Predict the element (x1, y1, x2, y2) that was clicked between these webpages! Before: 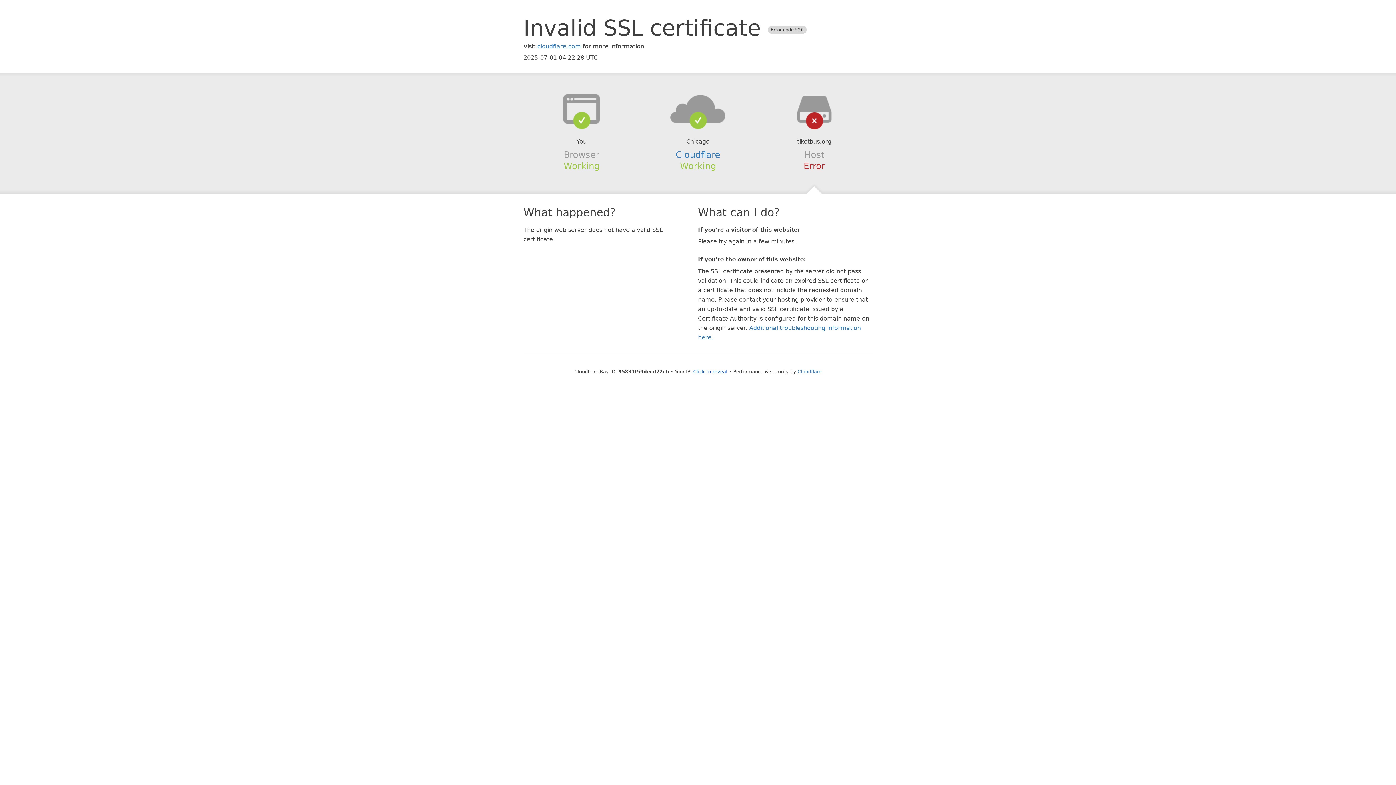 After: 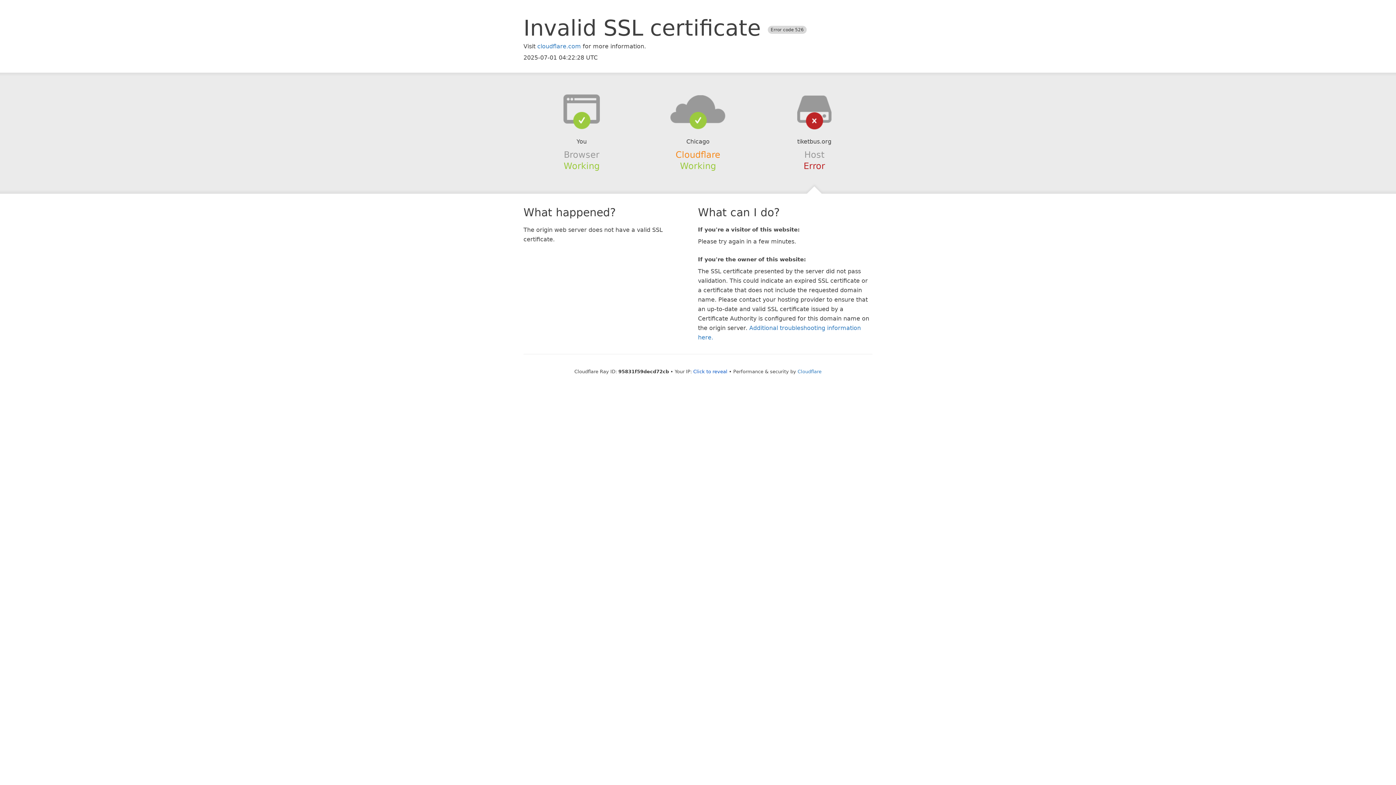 Action: label: Cloudflare bbox: (675, 149, 720, 159)